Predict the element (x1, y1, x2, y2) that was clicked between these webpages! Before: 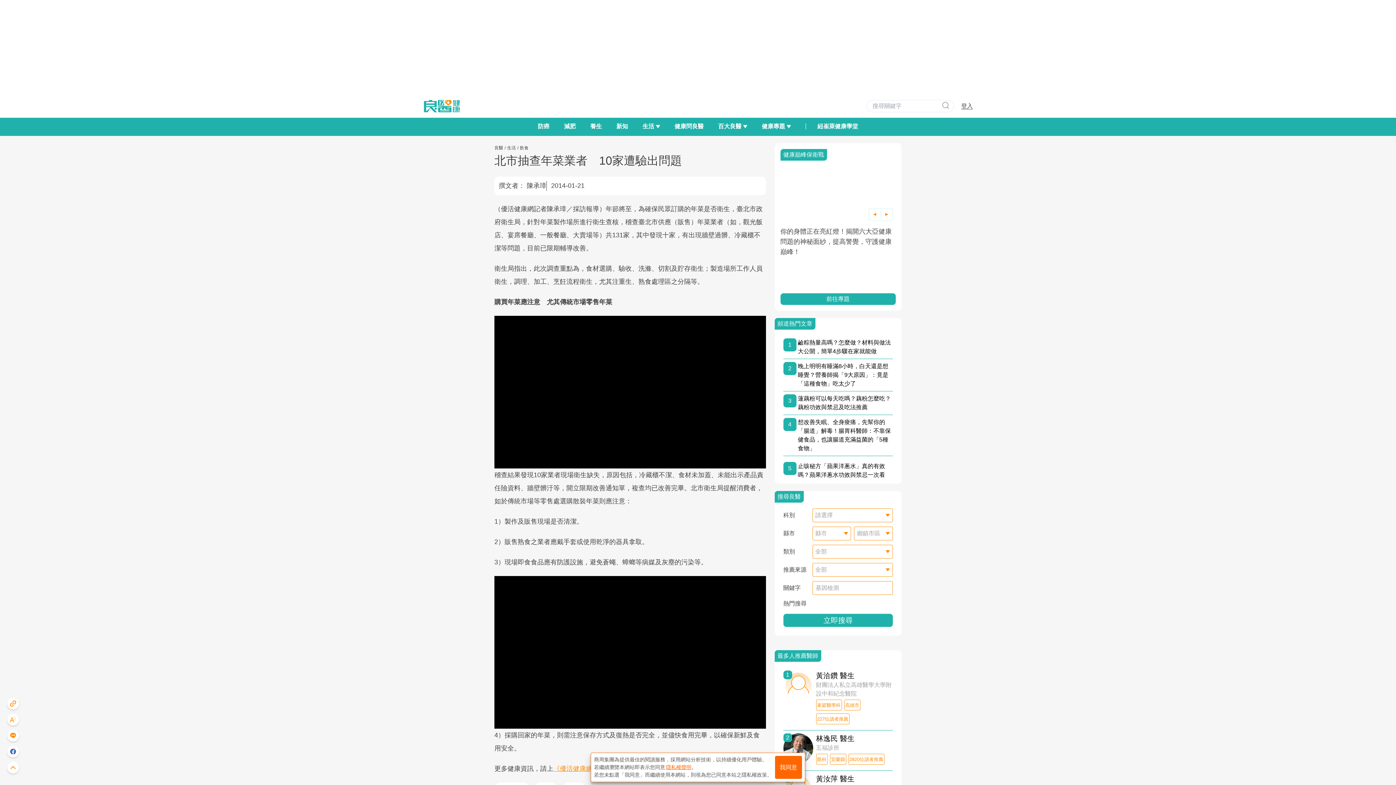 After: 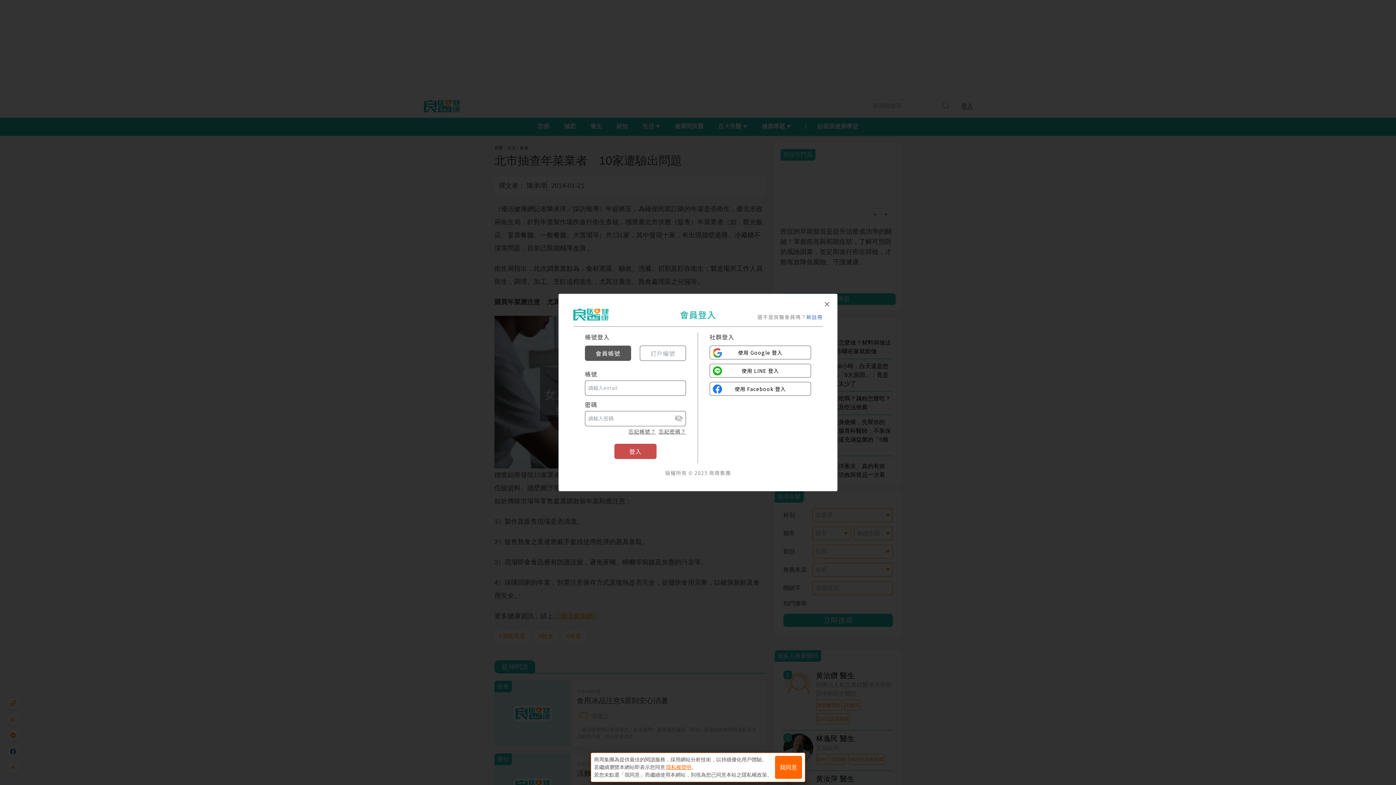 Action: bbox: (961, 102, 973, 109) label: 登入